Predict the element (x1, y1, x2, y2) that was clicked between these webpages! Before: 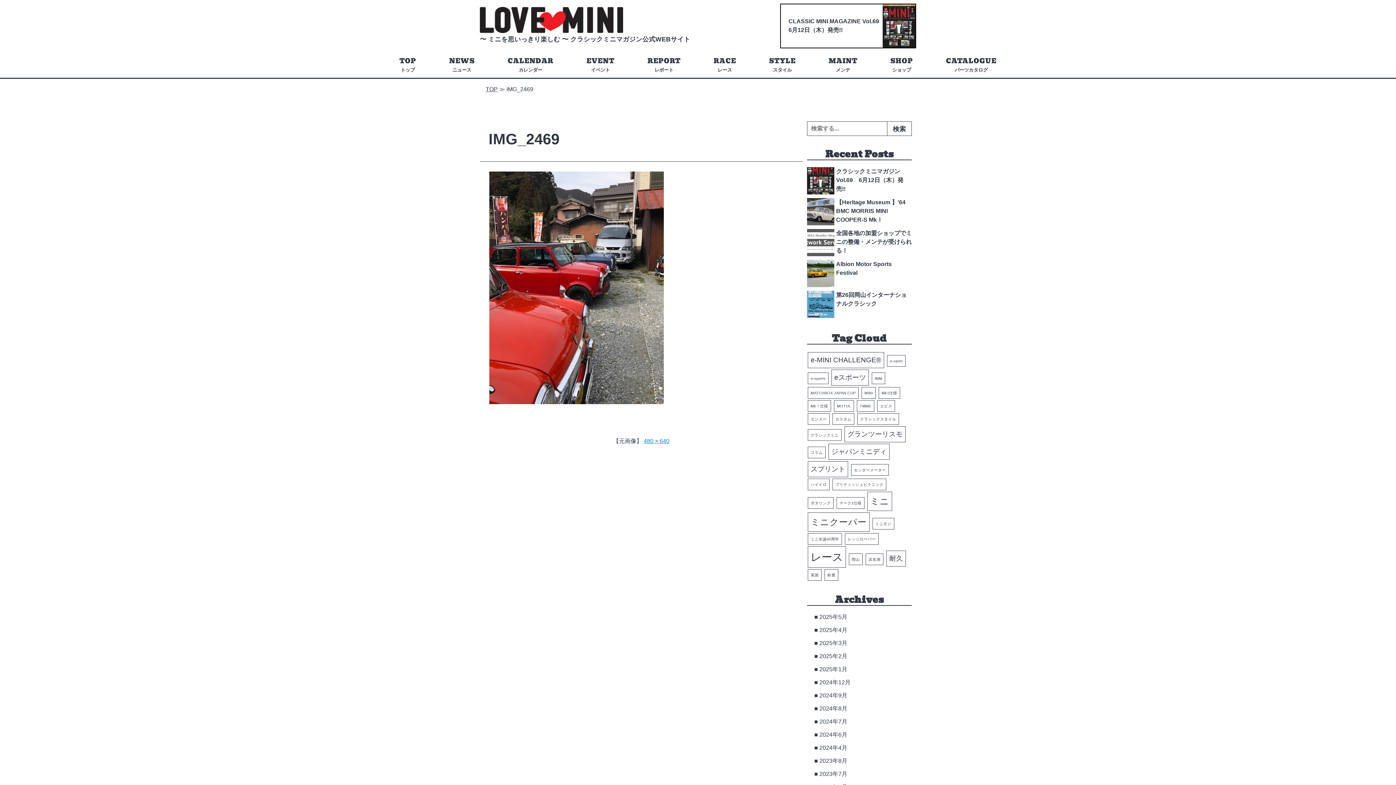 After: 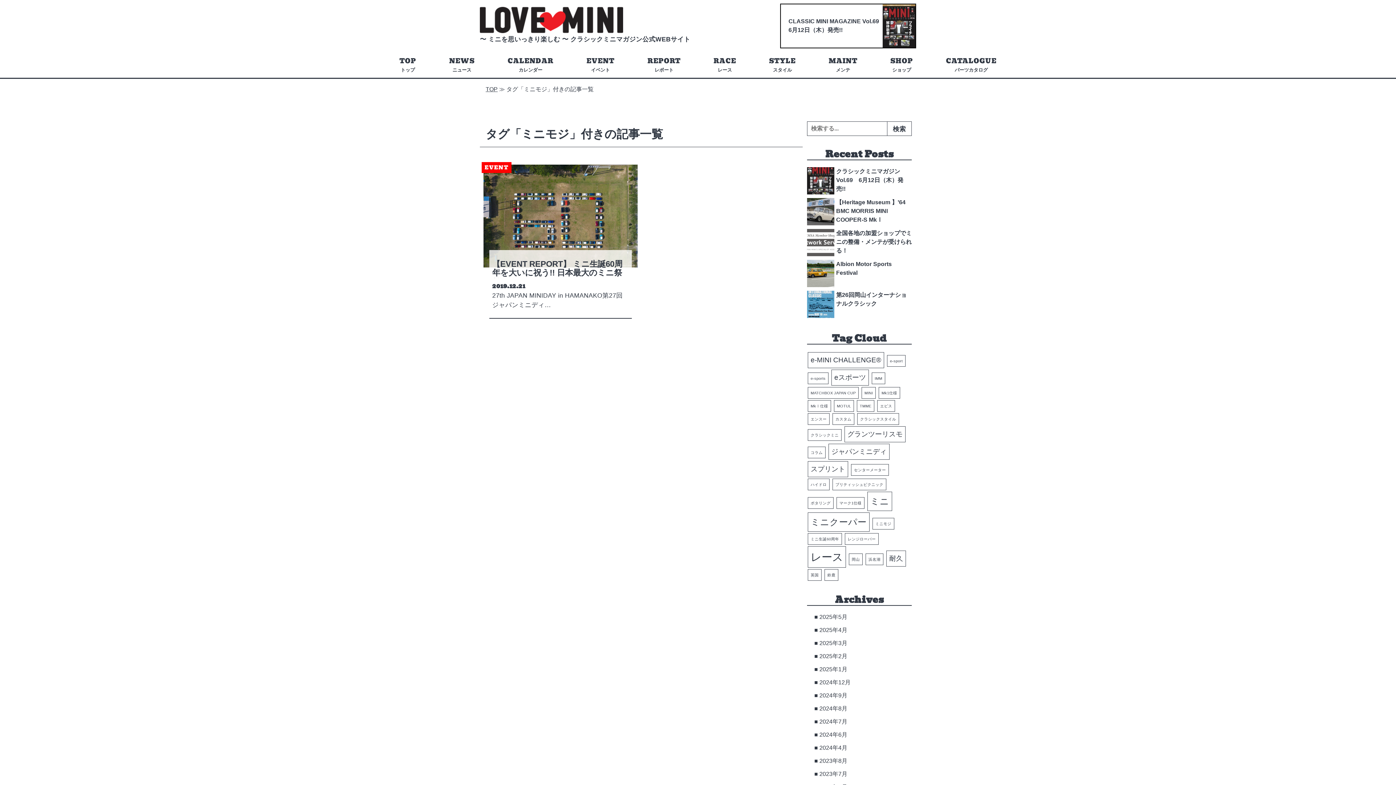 Action: bbox: (872, 518, 894, 529) label: ミニモジ (1個の項目)